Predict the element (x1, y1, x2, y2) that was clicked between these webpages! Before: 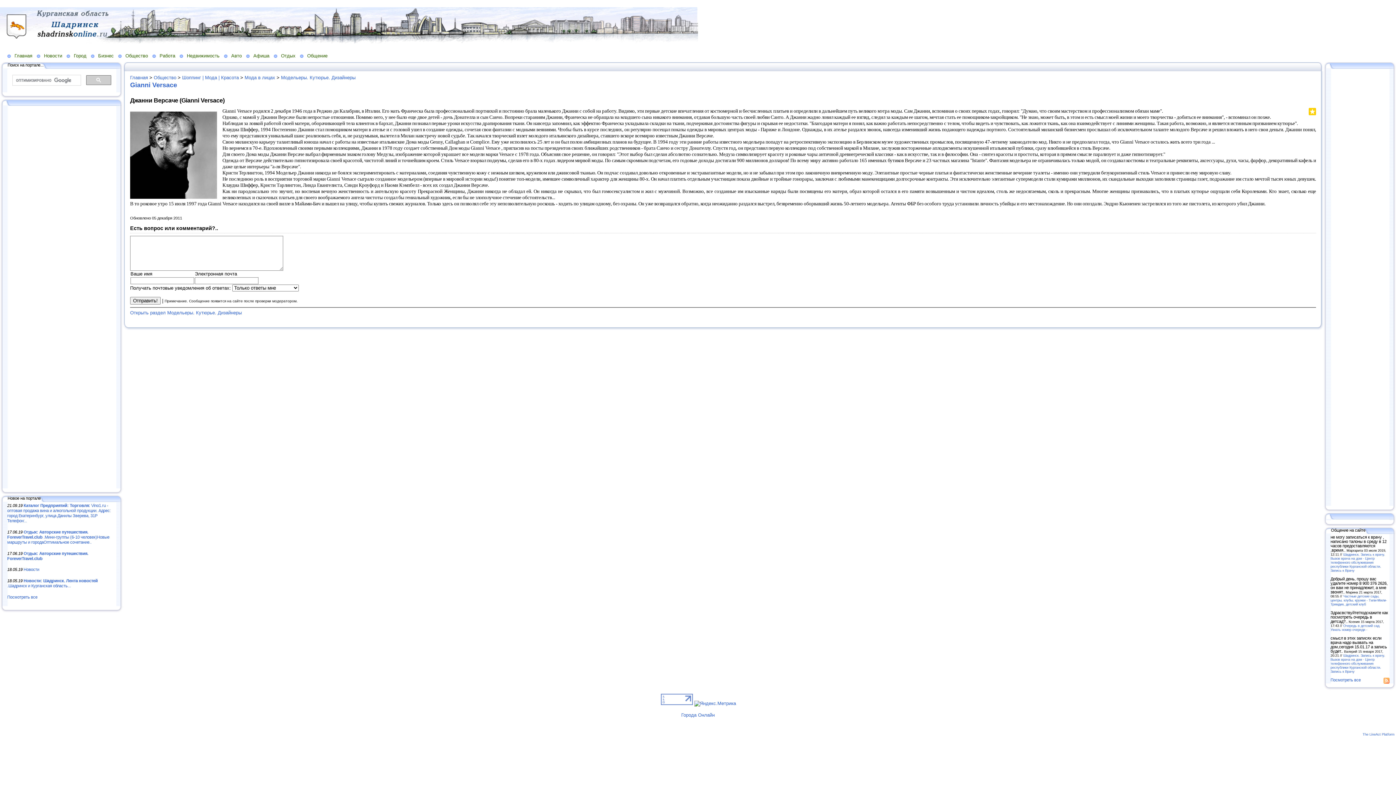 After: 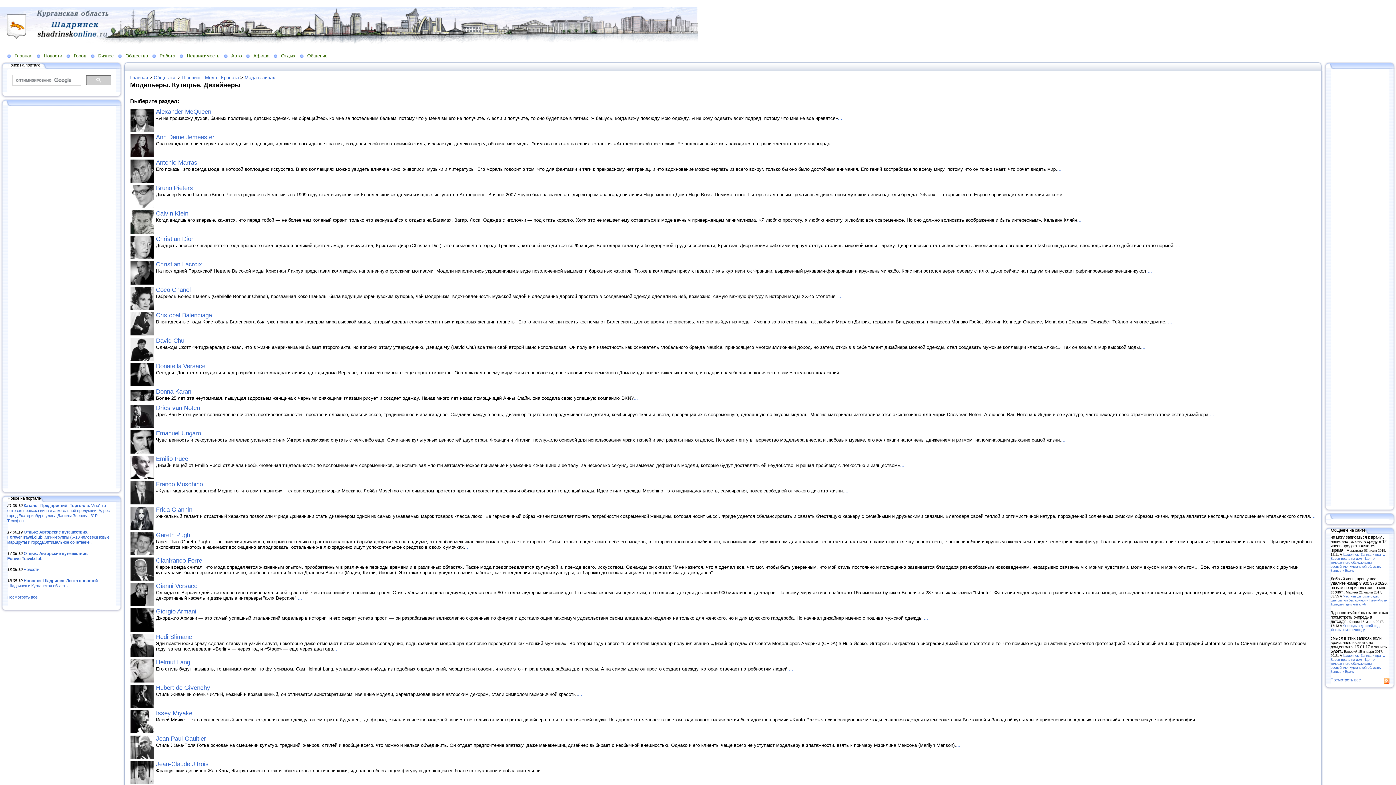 Action: bbox: (130, 310, 241, 315) label: Открыть раздел Модельеры. Кутюрье. Дизайнеры